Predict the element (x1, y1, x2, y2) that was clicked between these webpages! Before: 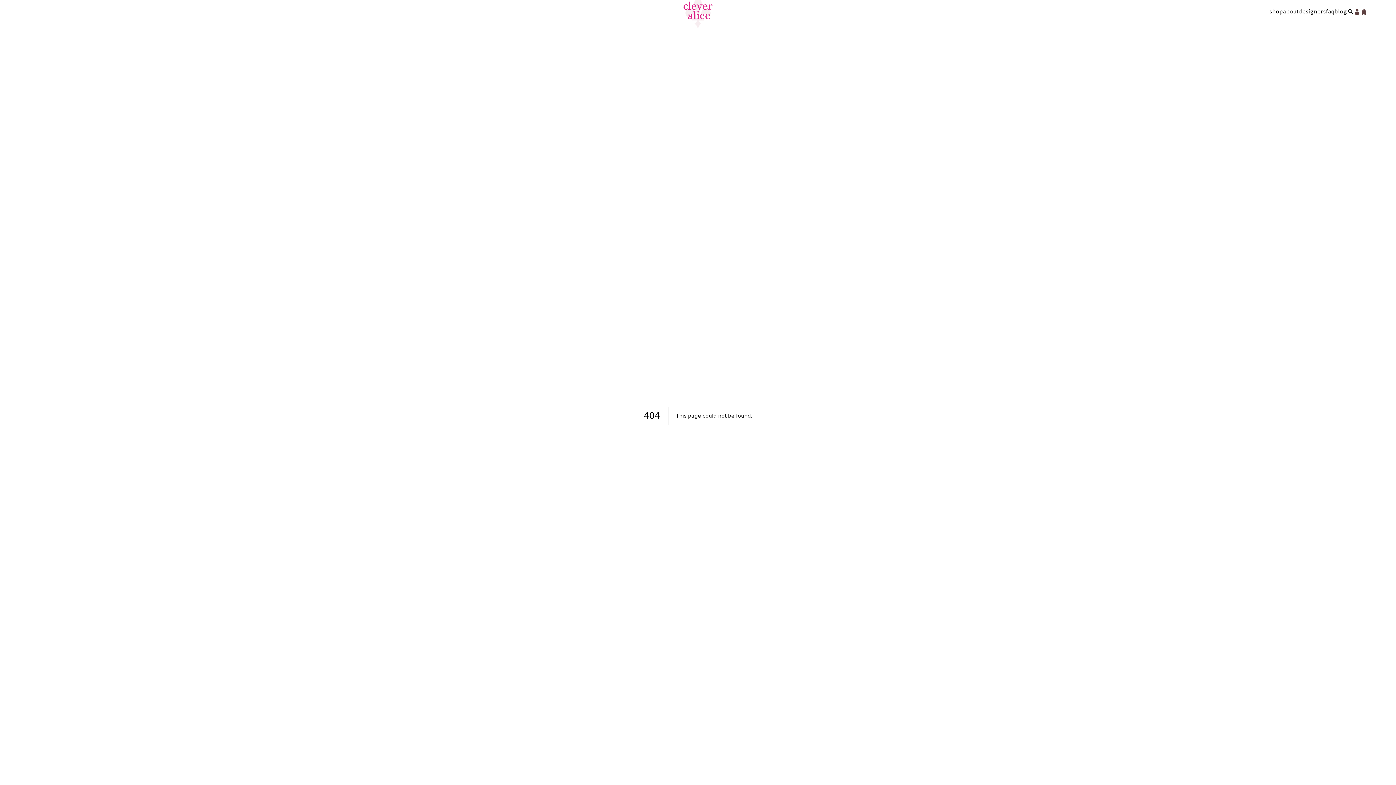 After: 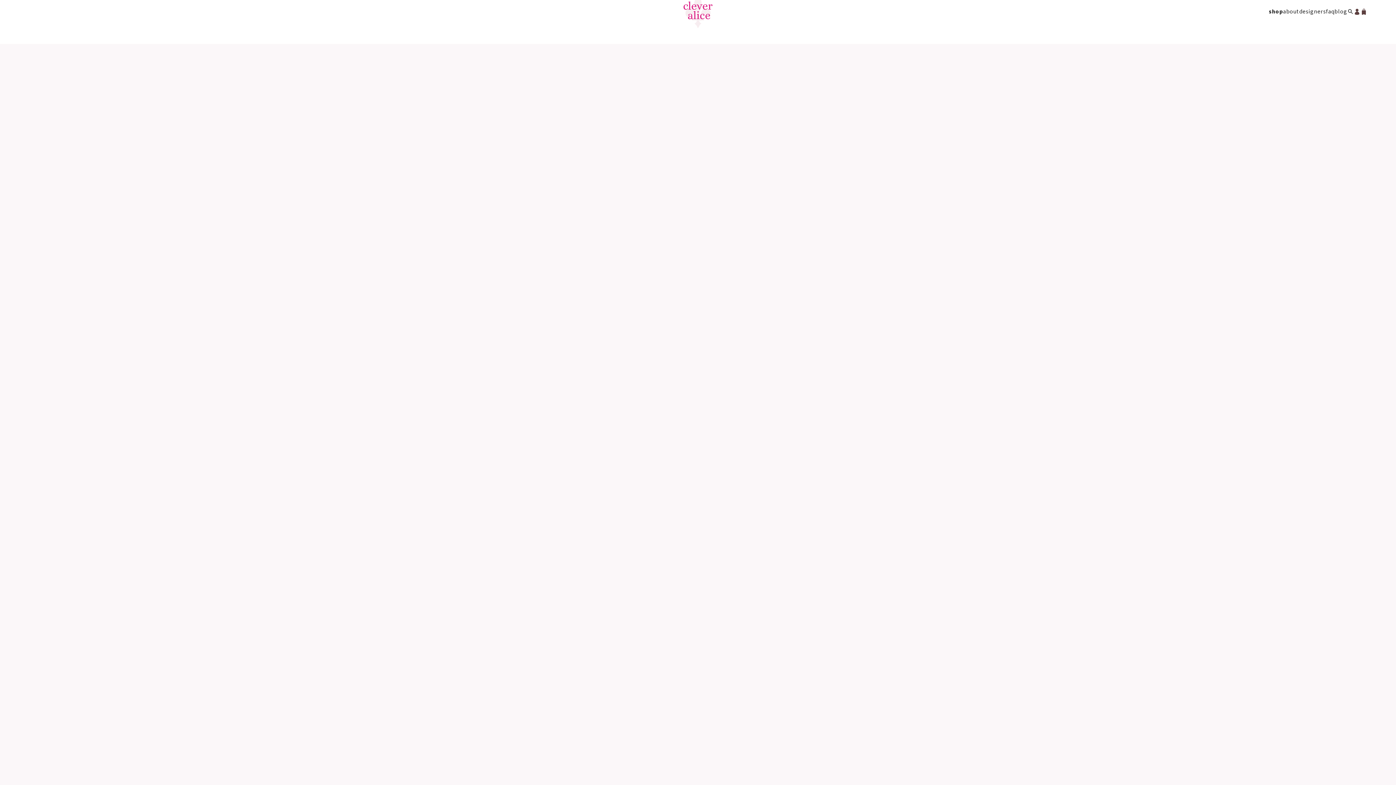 Action: label: shop bbox: (1269, 7, 1283, 15)